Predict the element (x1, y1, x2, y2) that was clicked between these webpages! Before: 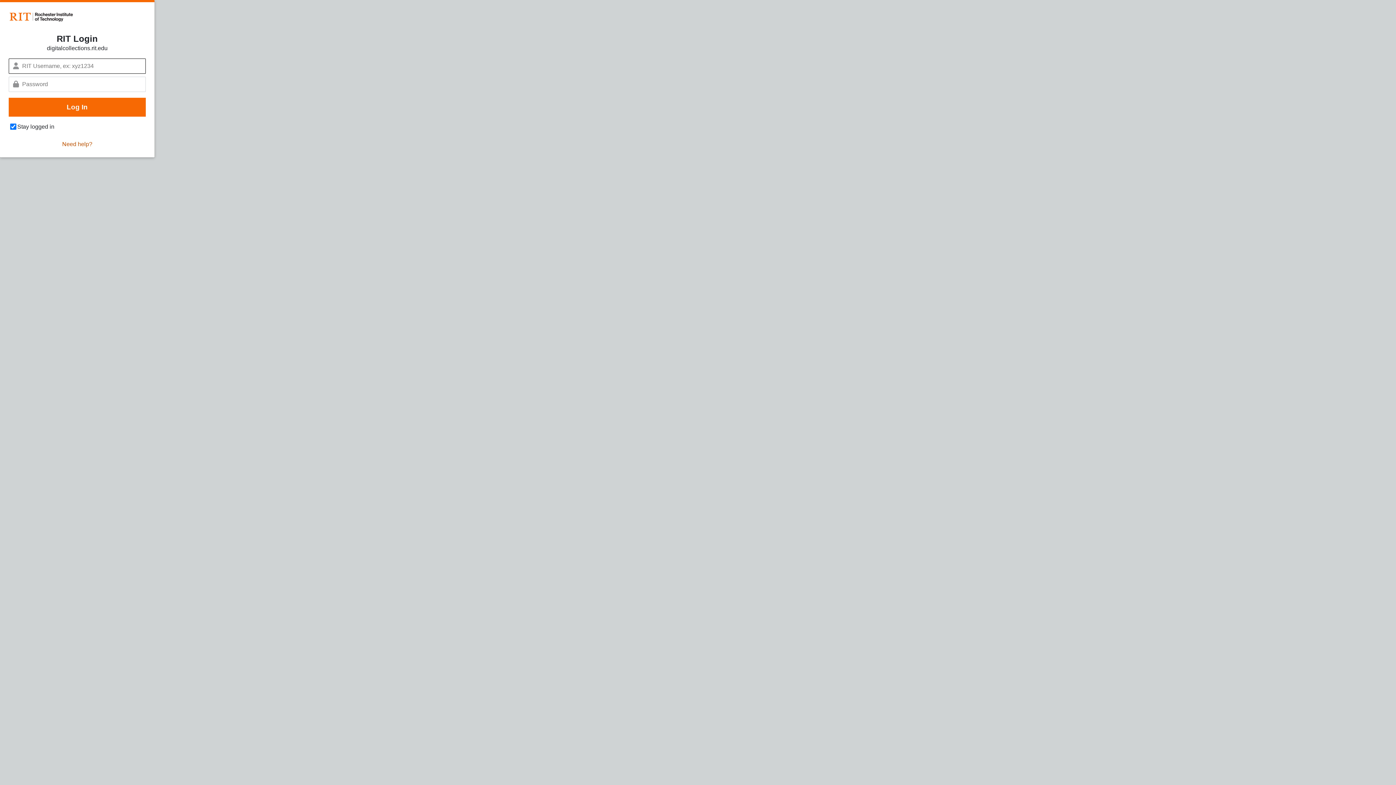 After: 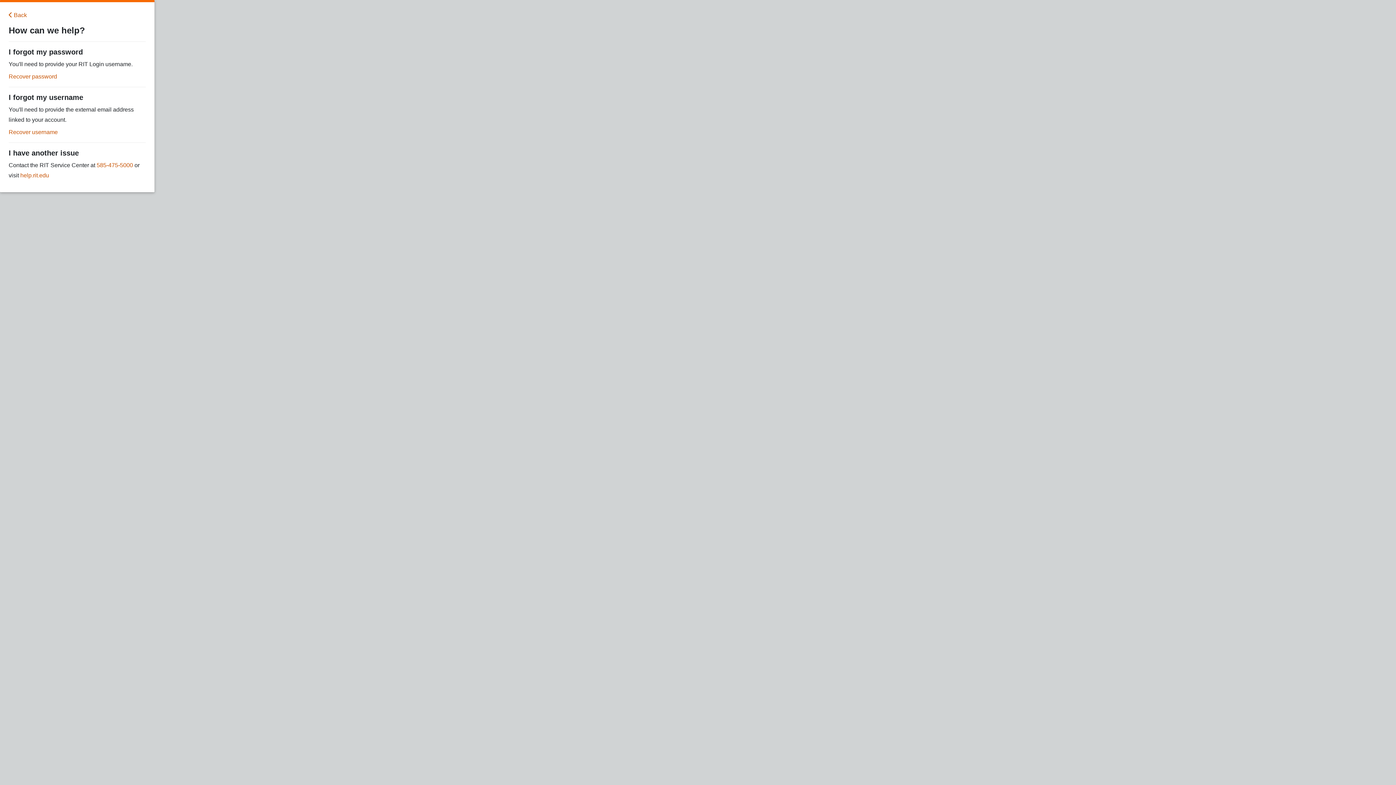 Action: bbox: (62, 140, 92, 148) label: Need help?